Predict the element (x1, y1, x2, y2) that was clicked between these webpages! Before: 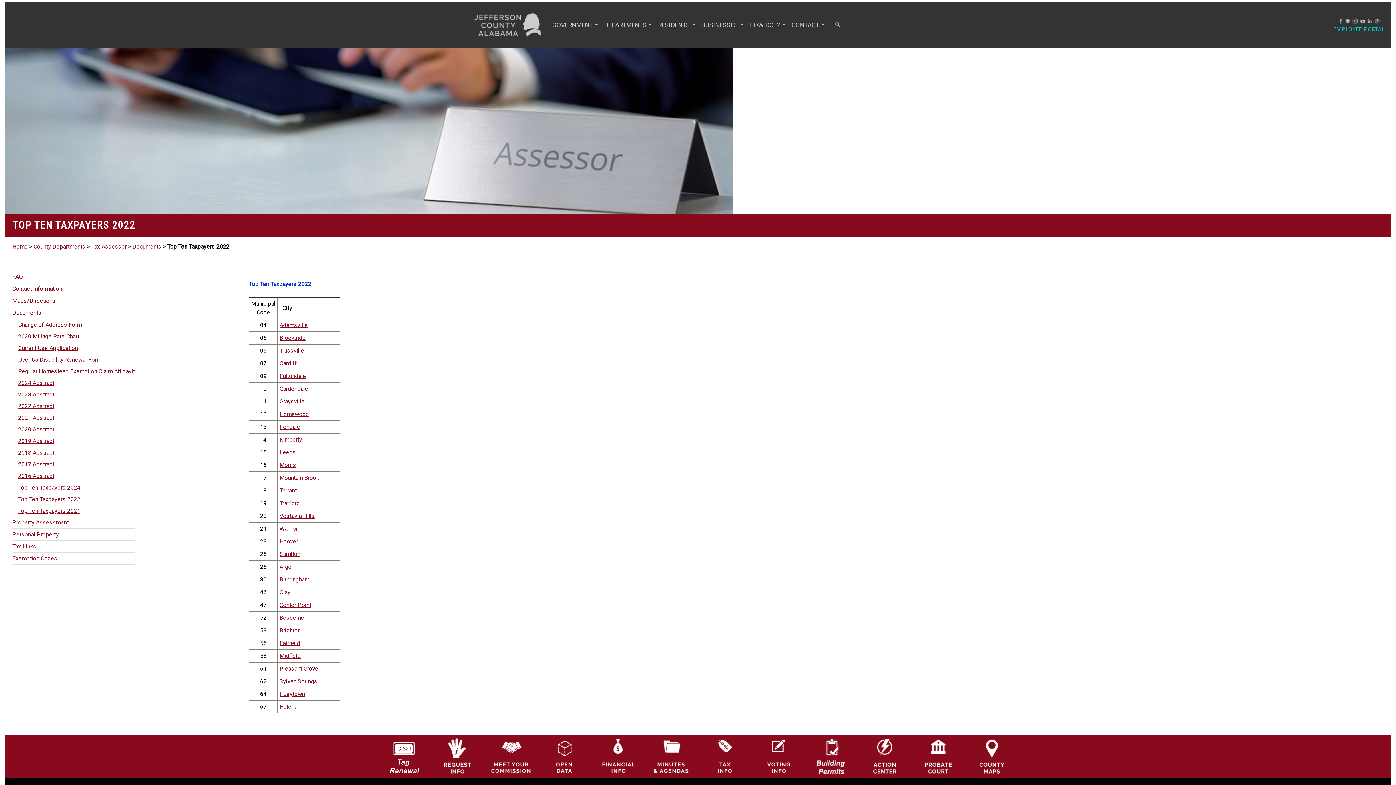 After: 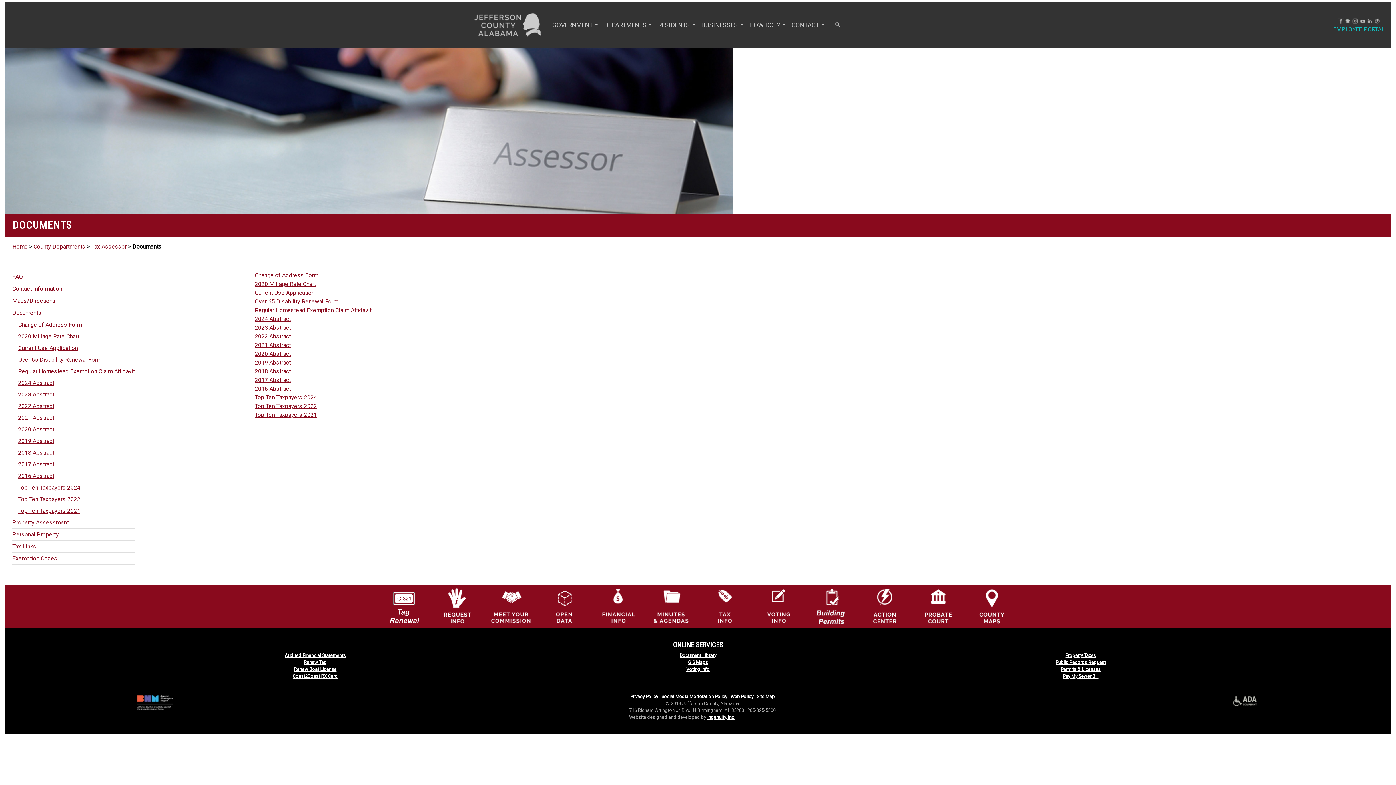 Action: bbox: (132, 243, 161, 250) label: Documents